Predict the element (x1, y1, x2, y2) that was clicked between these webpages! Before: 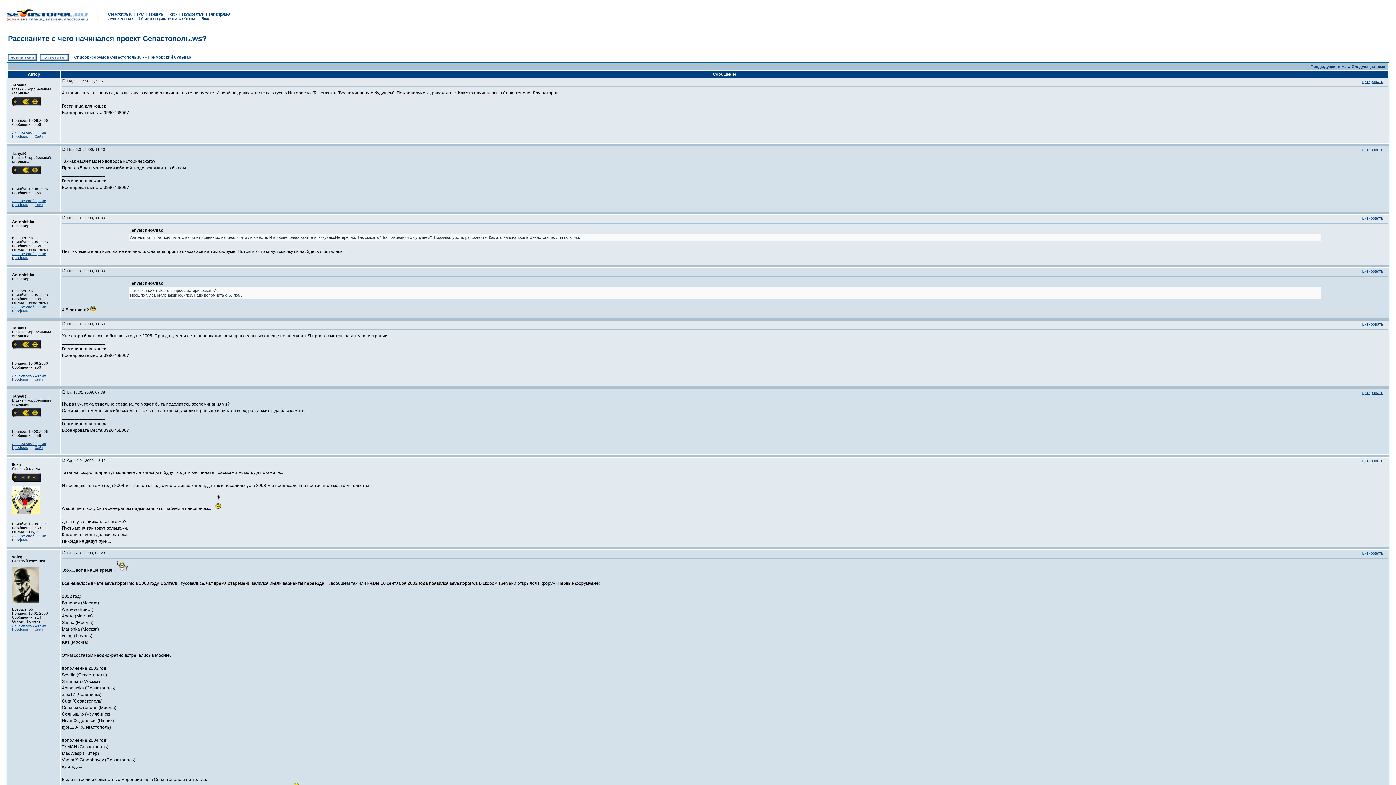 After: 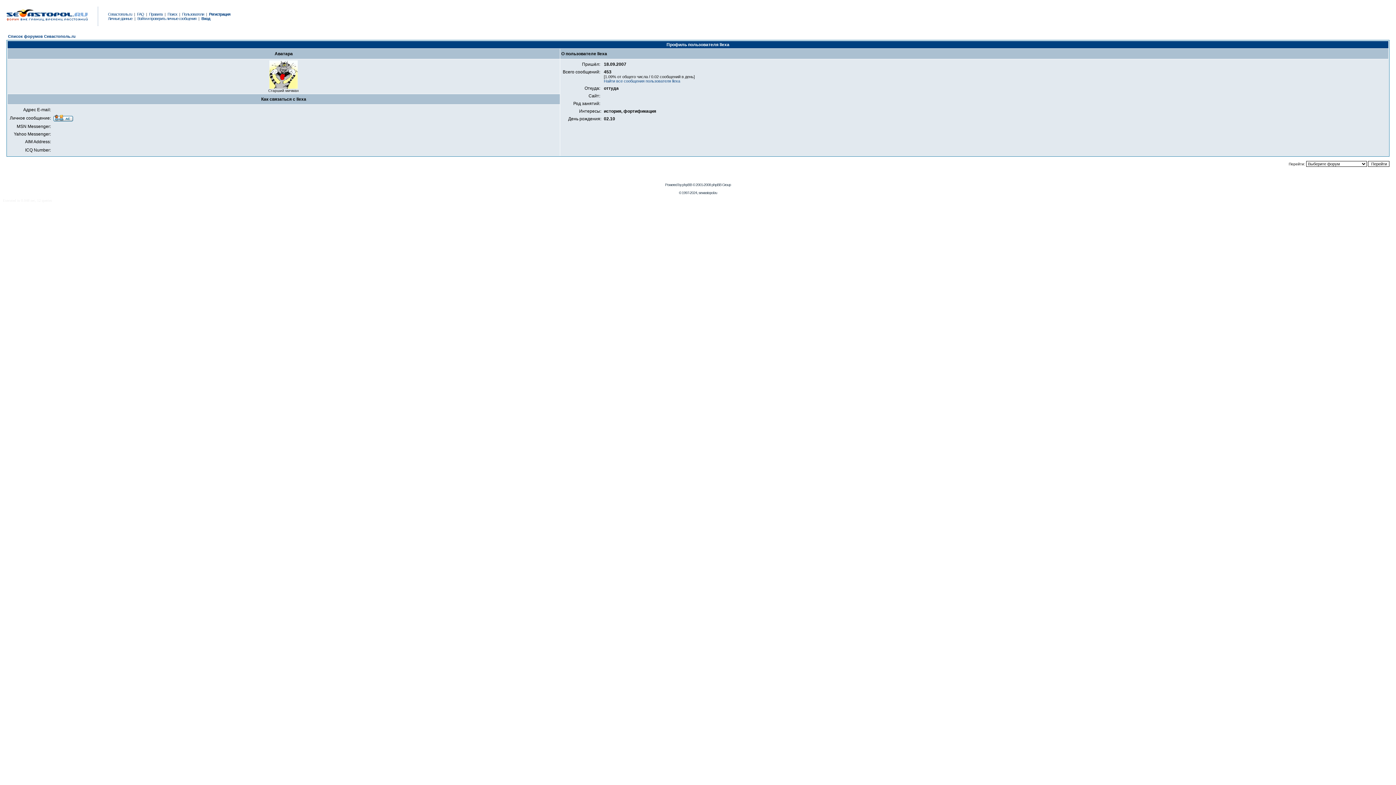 Action: label: Профиль bbox: (12, 538, 28, 542)